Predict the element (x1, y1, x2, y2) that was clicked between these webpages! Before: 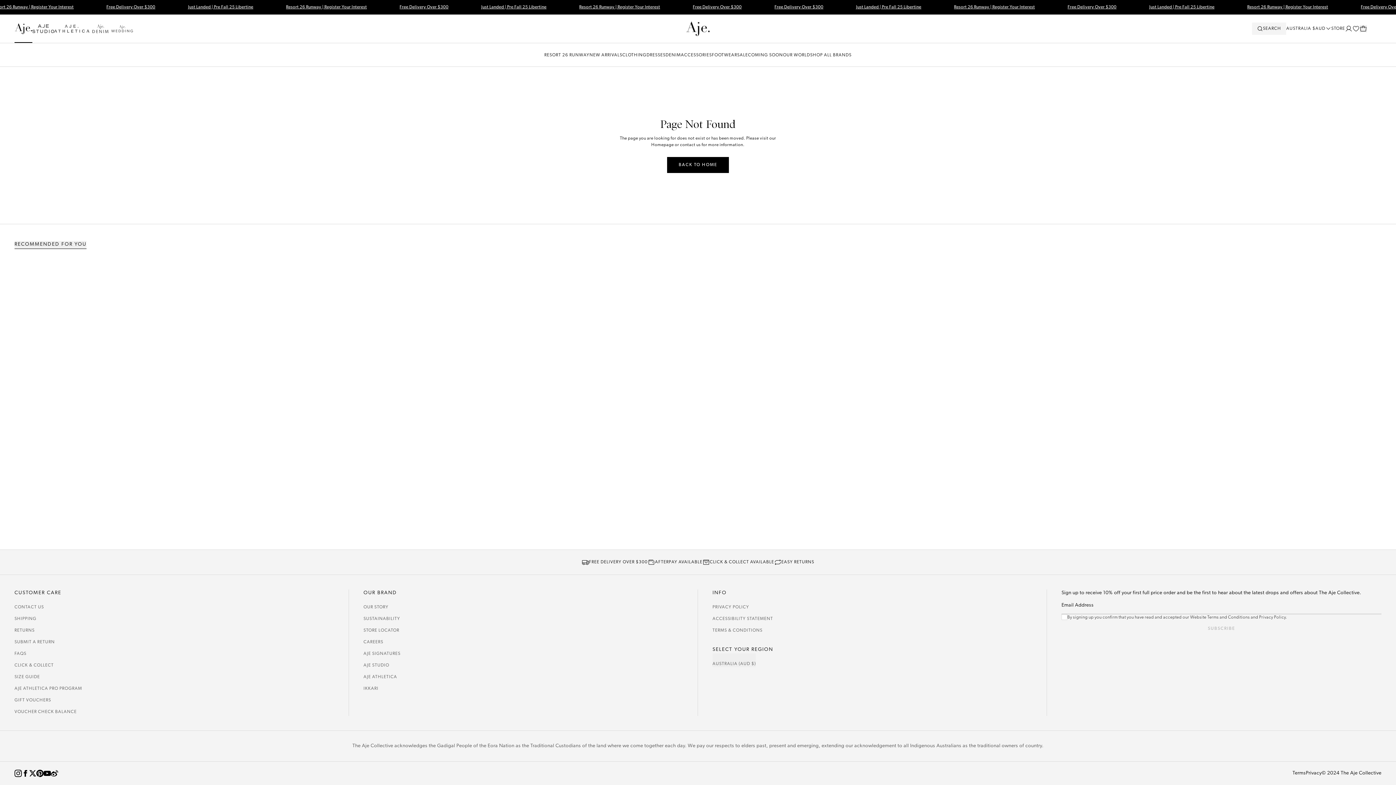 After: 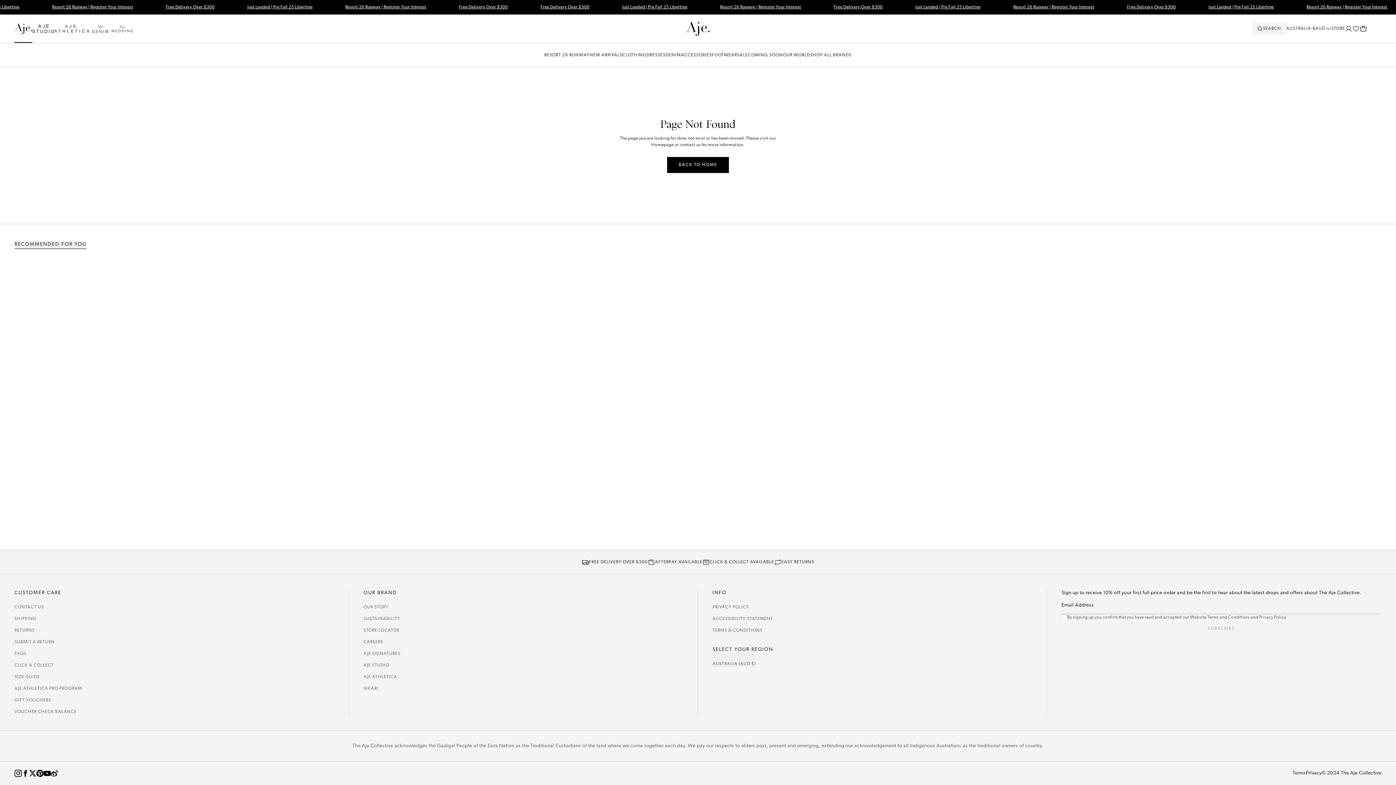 Action: bbox: (29, 770, 36, 777) label: Twitter